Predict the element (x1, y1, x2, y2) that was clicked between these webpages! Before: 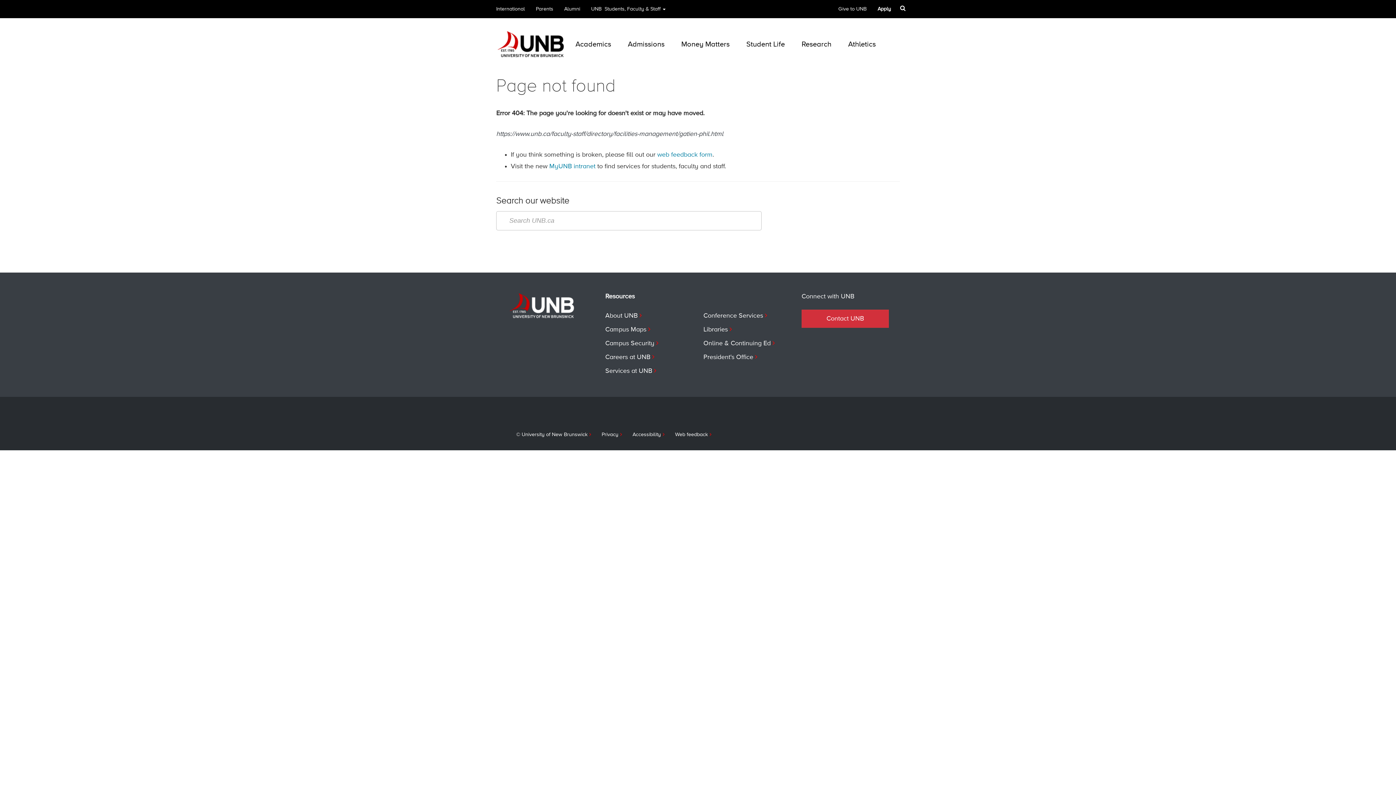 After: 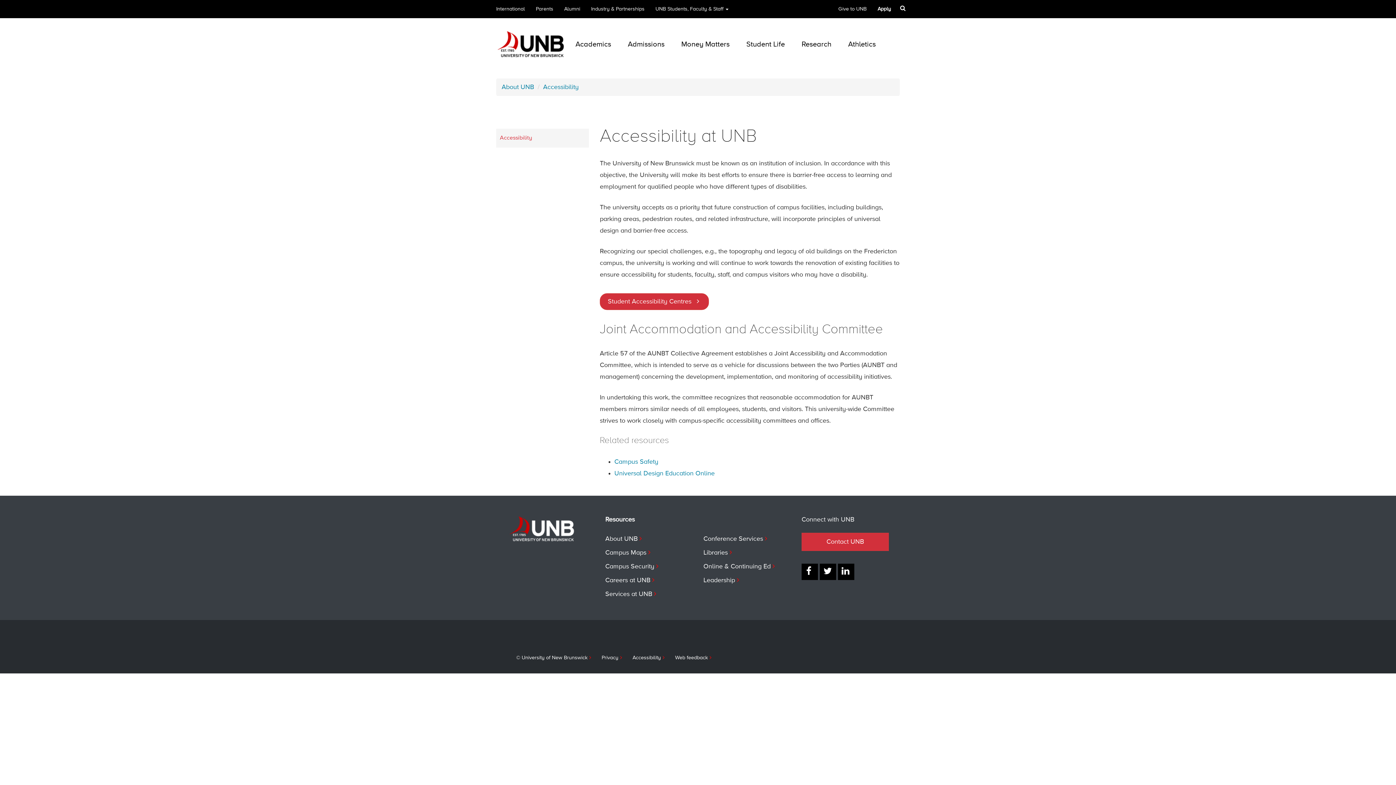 Action: label: Accessibility bbox: (632, 432, 666, 437)